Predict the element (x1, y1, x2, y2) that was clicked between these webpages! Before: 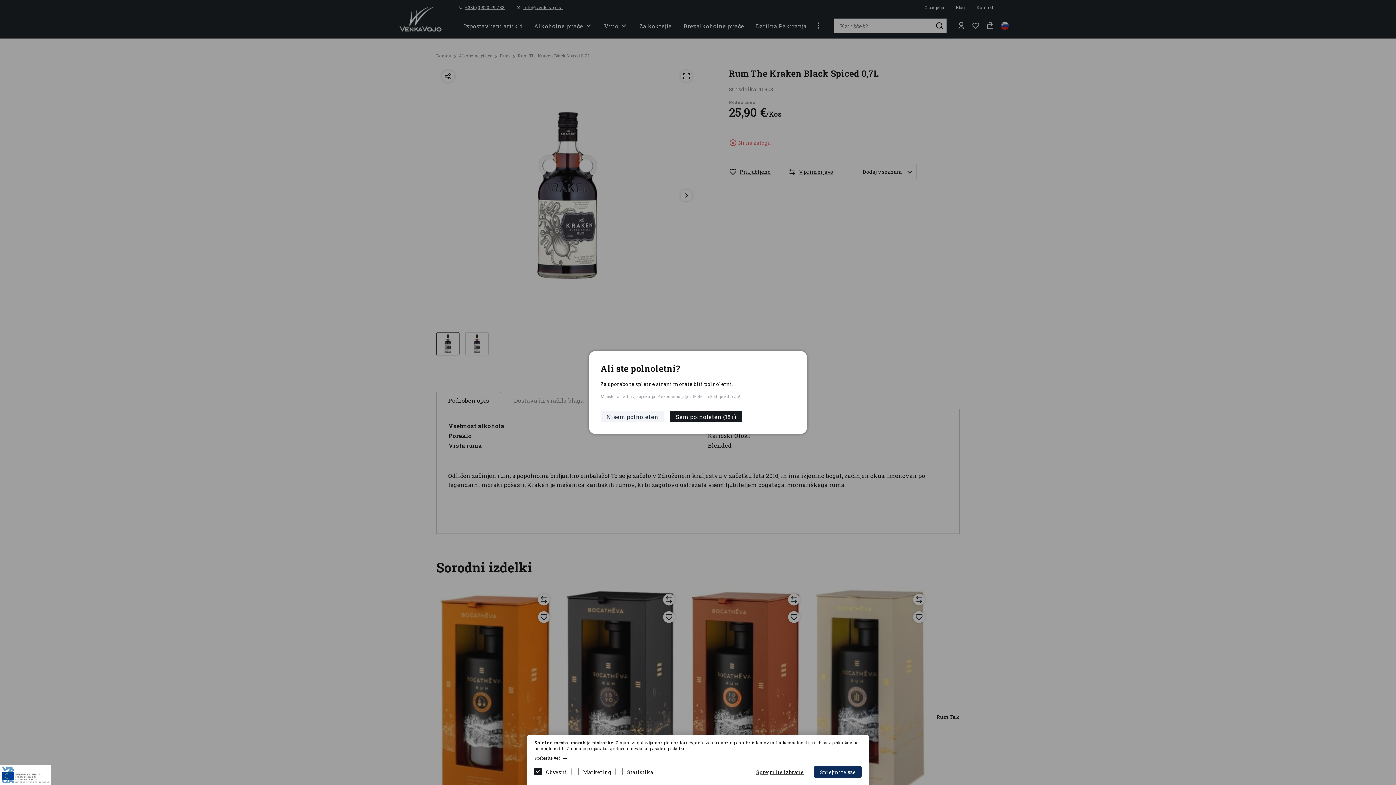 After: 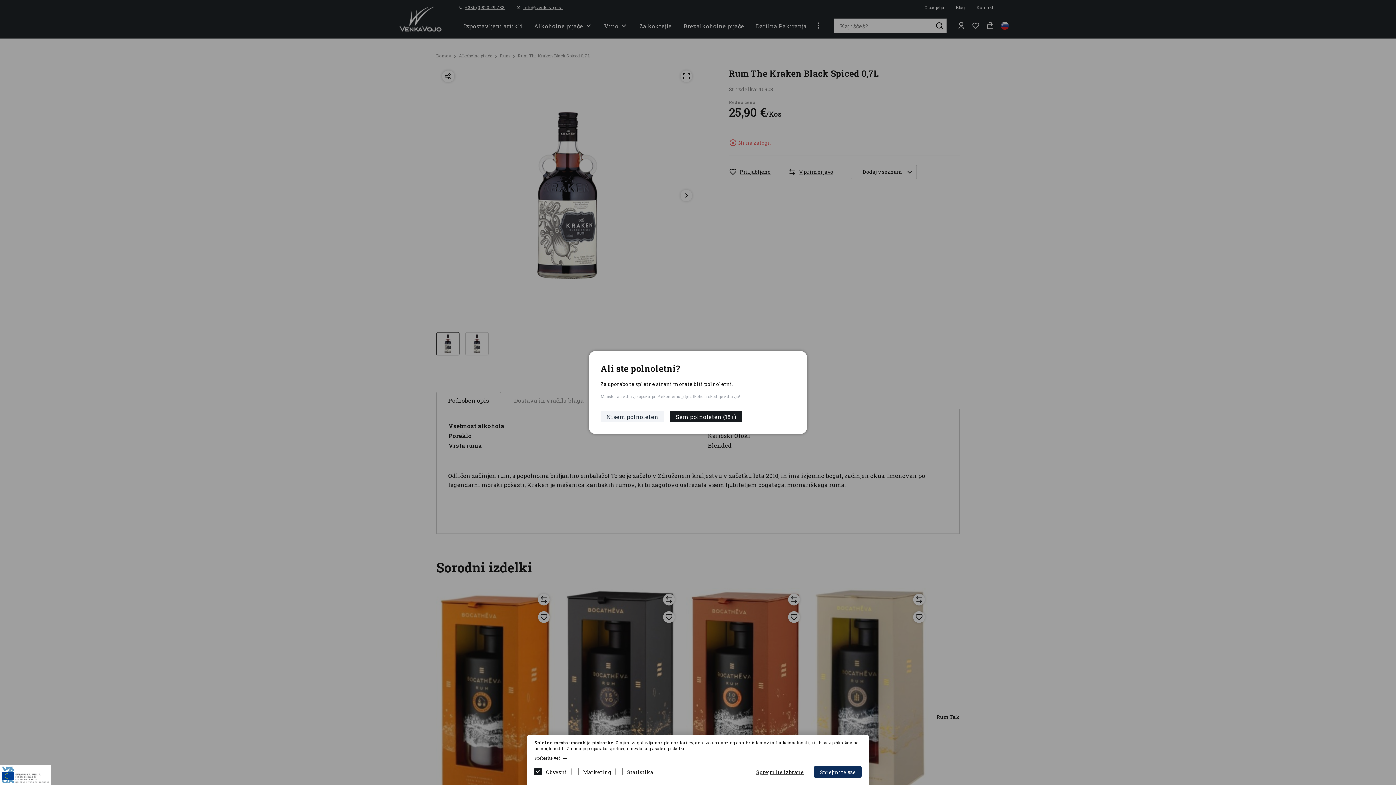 Action: bbox: (600, 410, 664, 422) label: Nisem polnoleten